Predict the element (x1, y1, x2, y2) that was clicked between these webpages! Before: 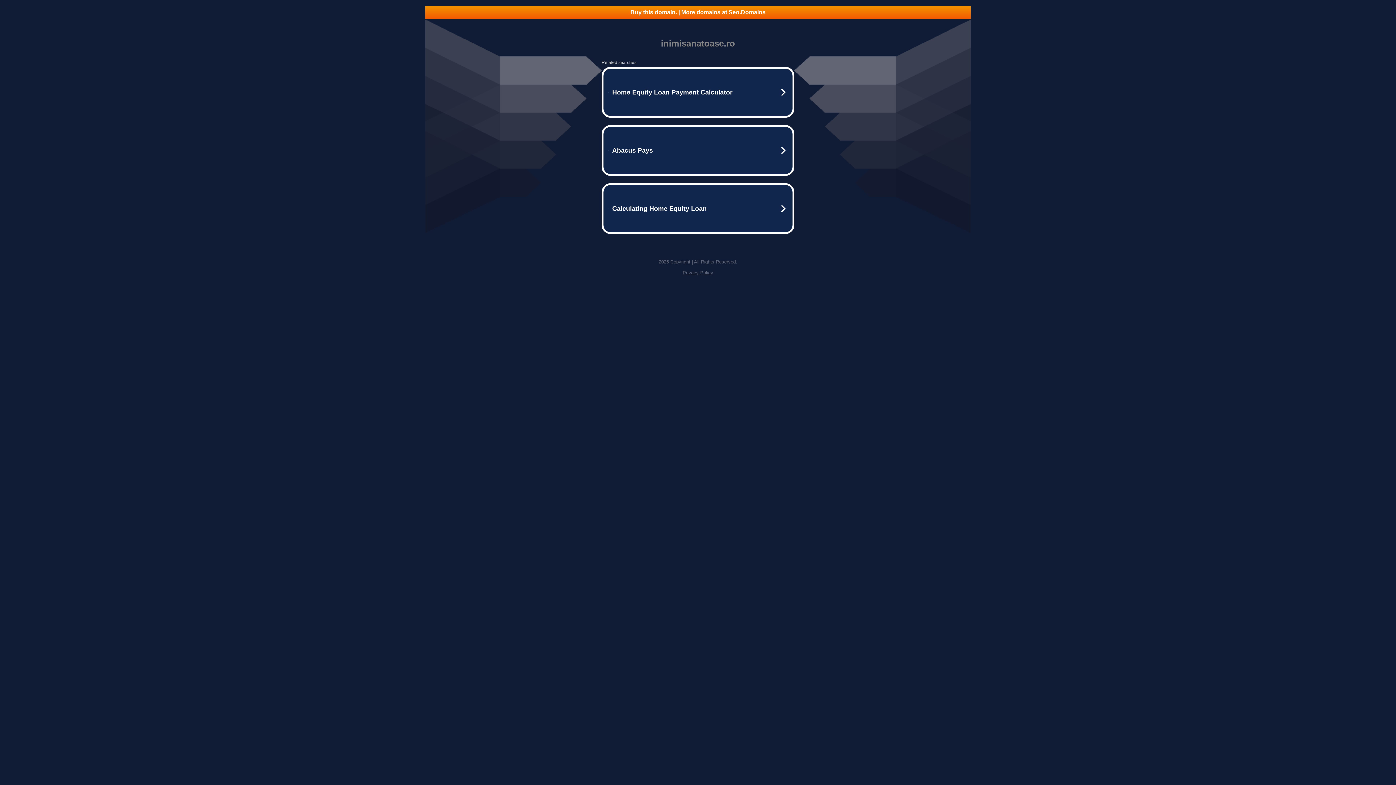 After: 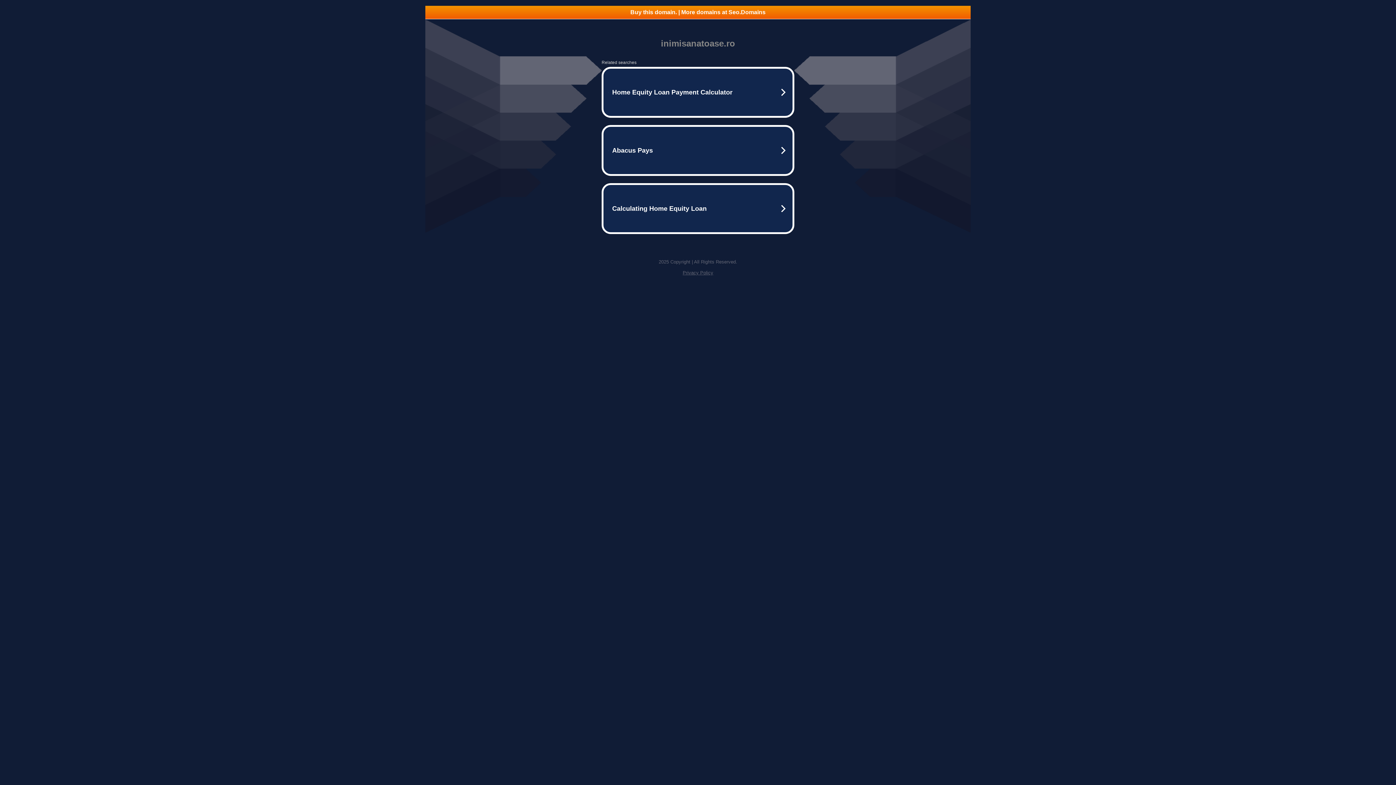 Action: bbox: (682, 270, 713, 275) label: Privacy Policy